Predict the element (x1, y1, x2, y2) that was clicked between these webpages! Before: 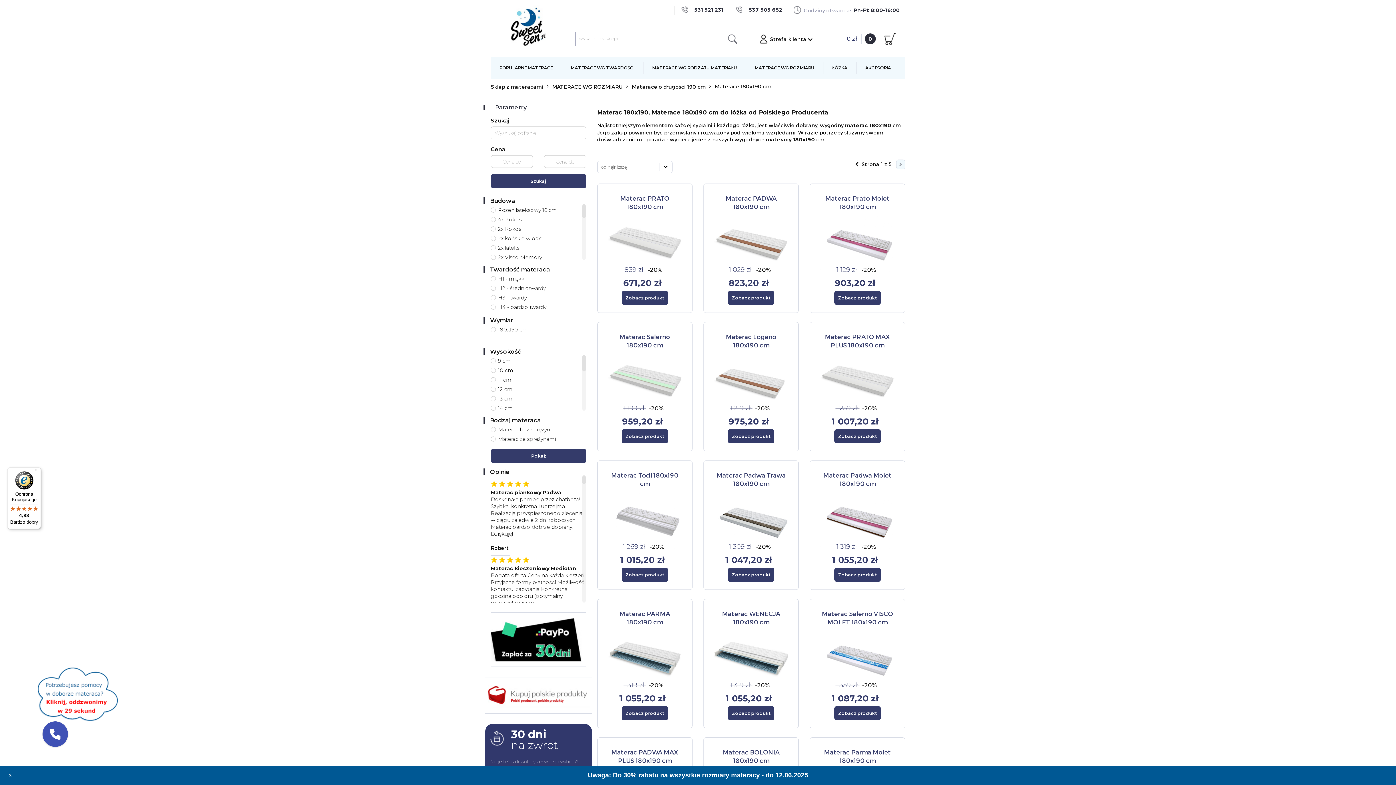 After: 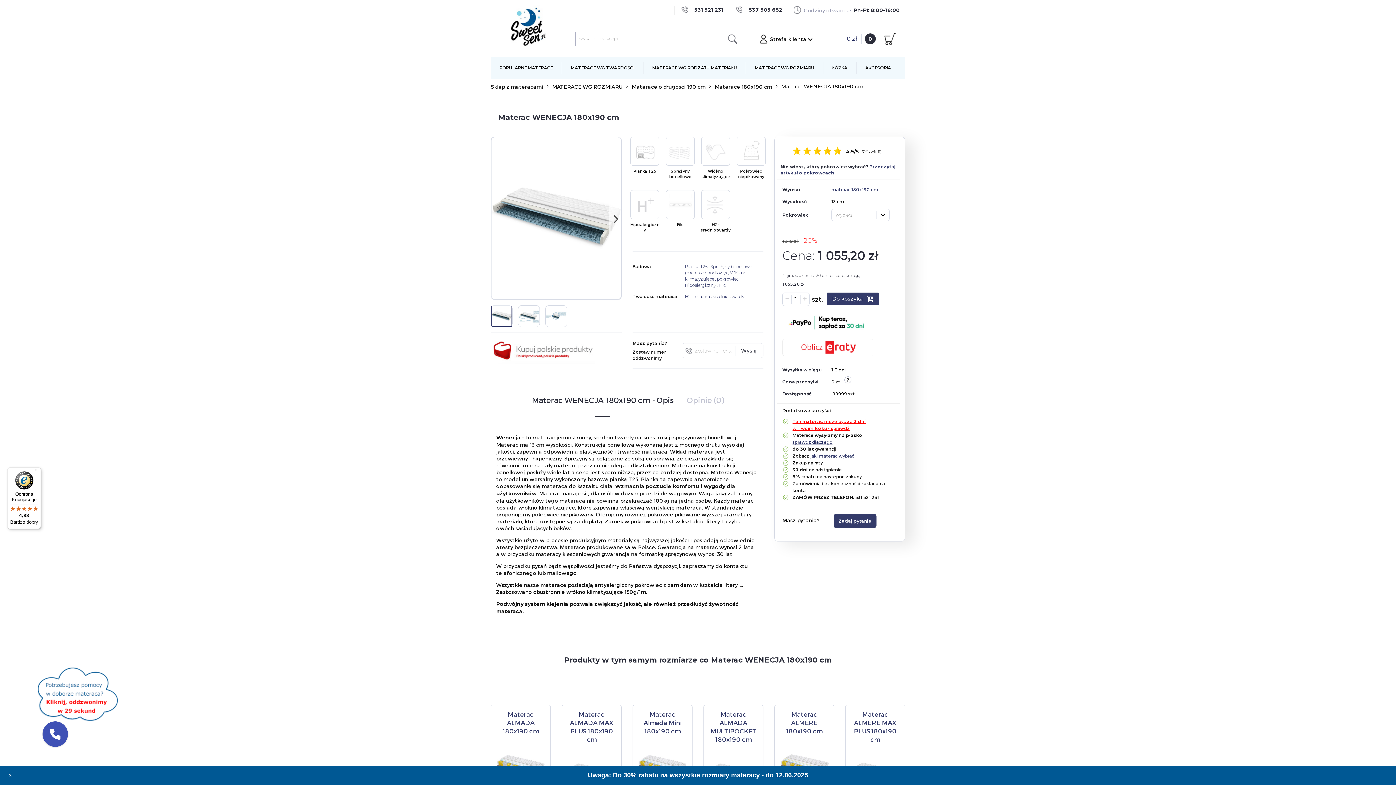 Action: bbox: (722, 610, 780, 625) label: Materac WENECJA 180x190 cm